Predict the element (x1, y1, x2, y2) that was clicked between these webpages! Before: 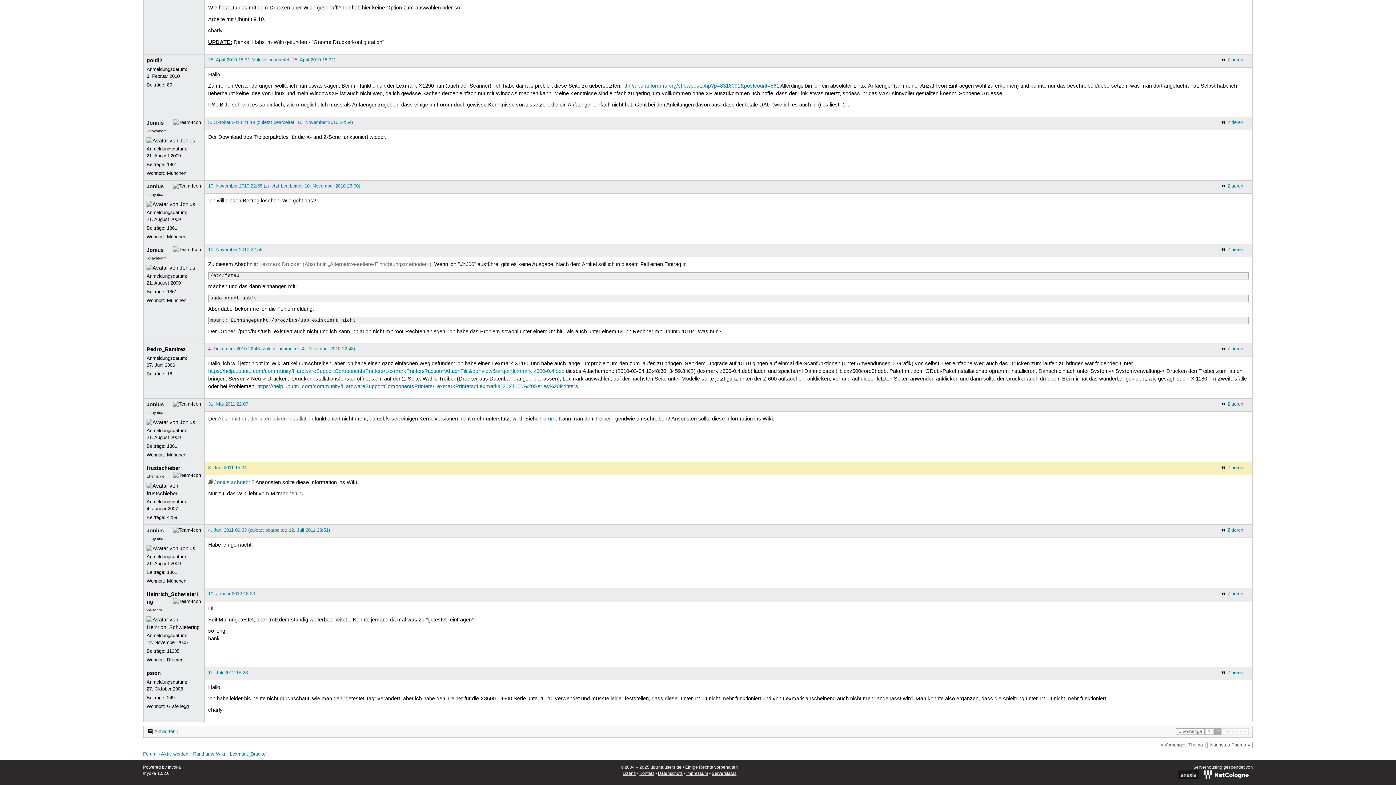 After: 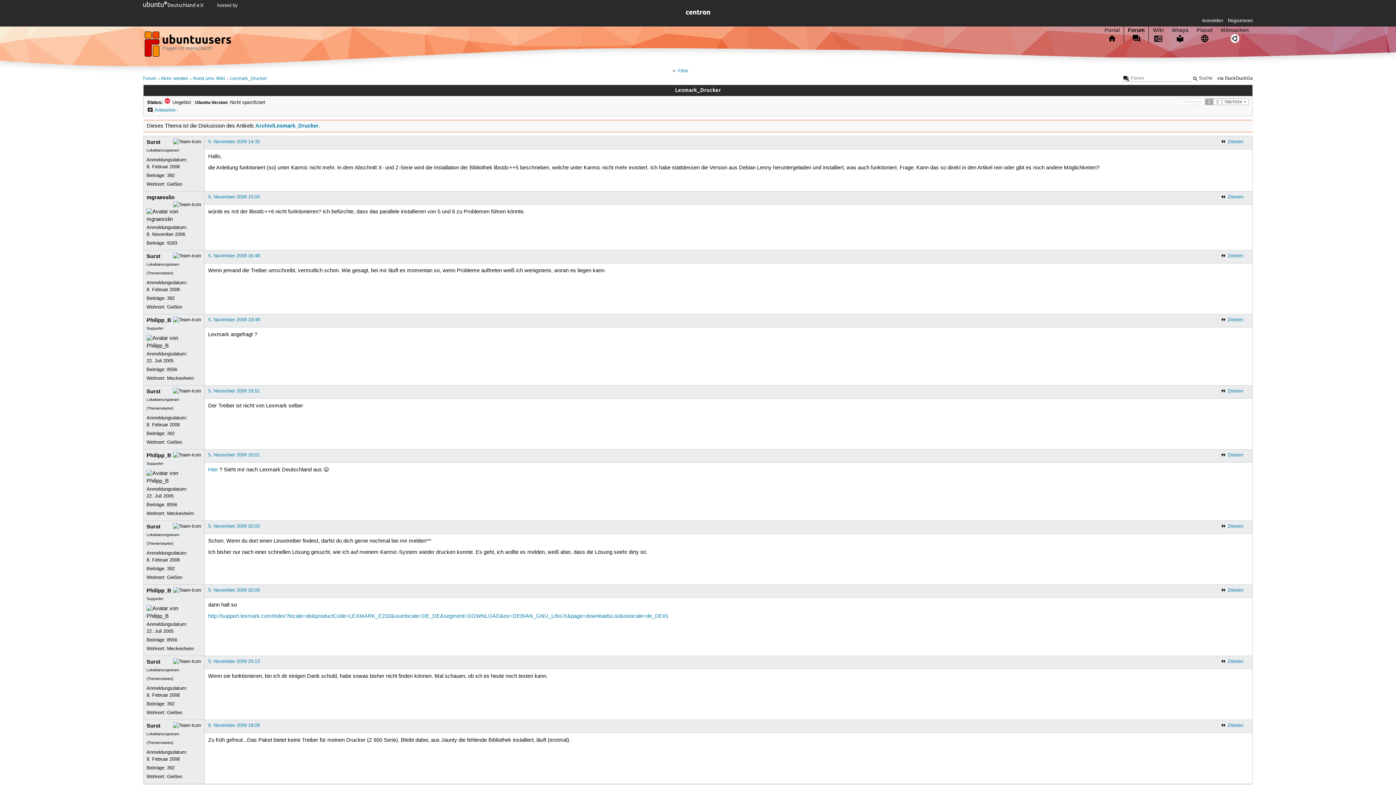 Action: label: « Vorherige bbox: (1175, 728, 1205, 735)